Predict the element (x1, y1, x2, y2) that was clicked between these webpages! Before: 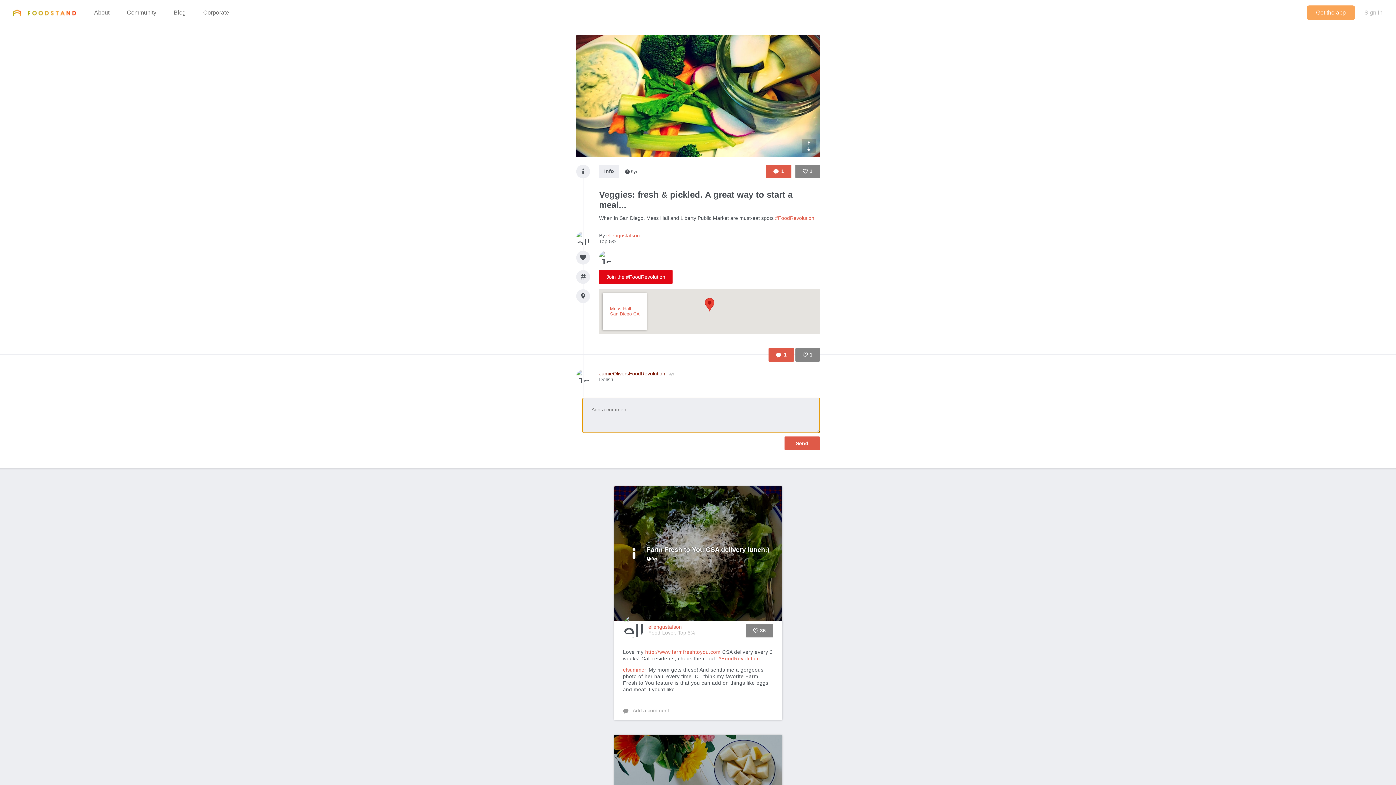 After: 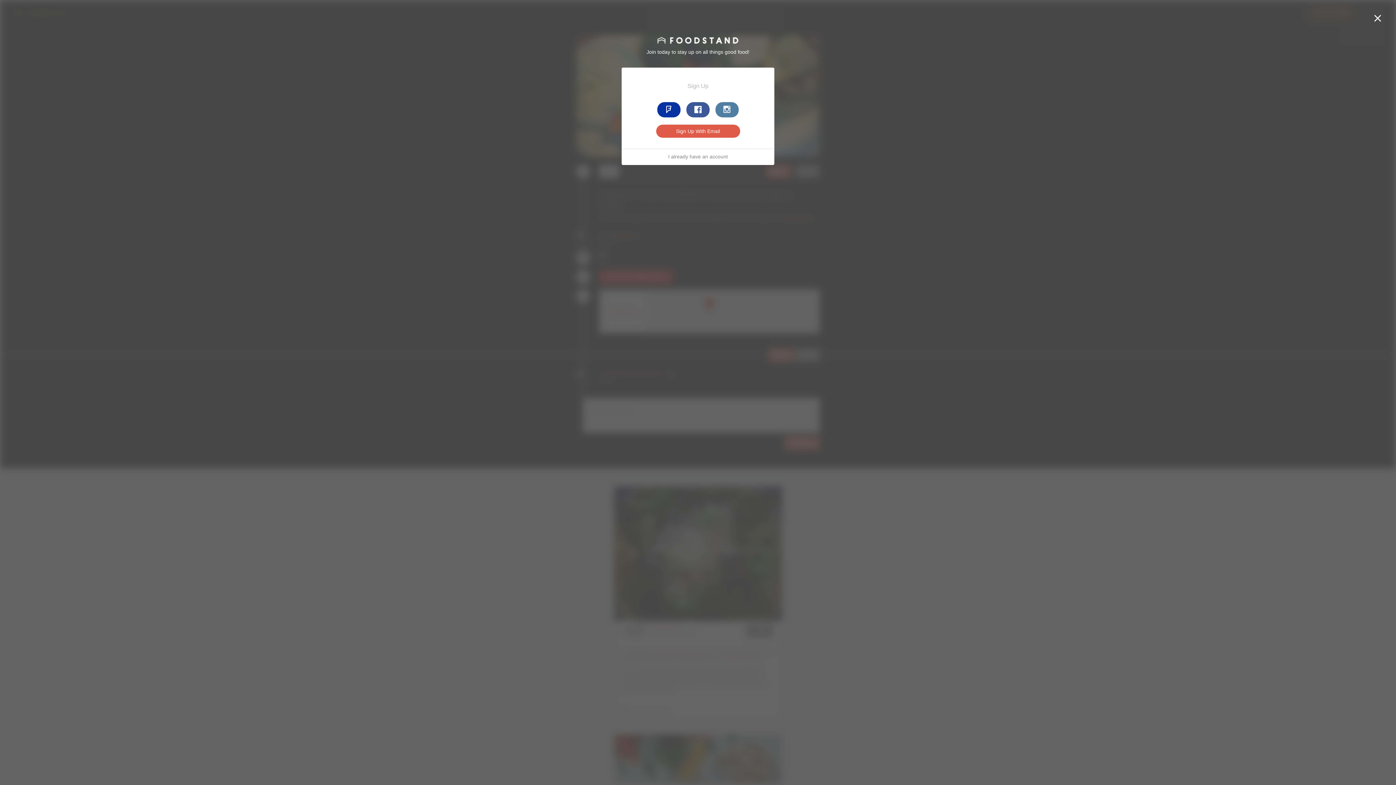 Action: label: Sign In bbox: (1364, 0, 1382, 25)